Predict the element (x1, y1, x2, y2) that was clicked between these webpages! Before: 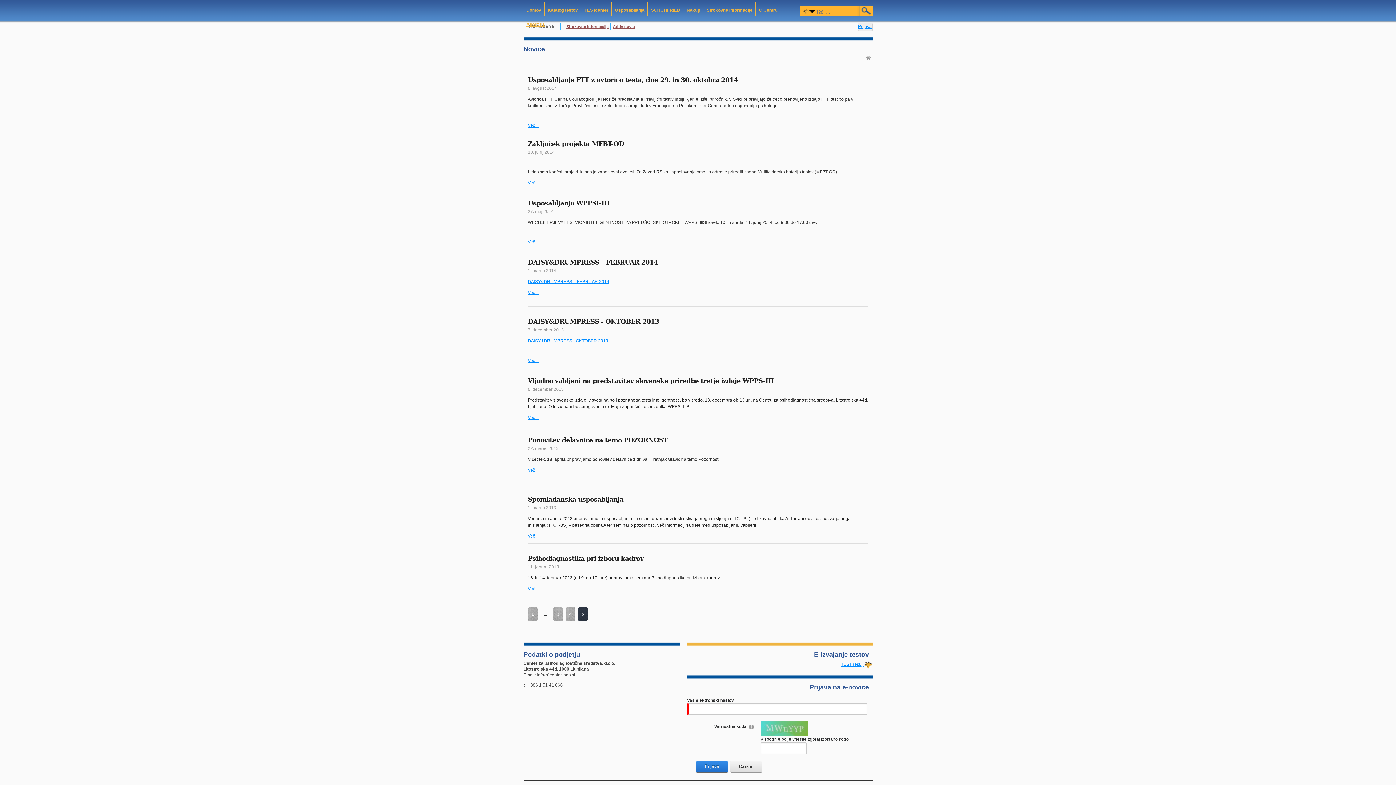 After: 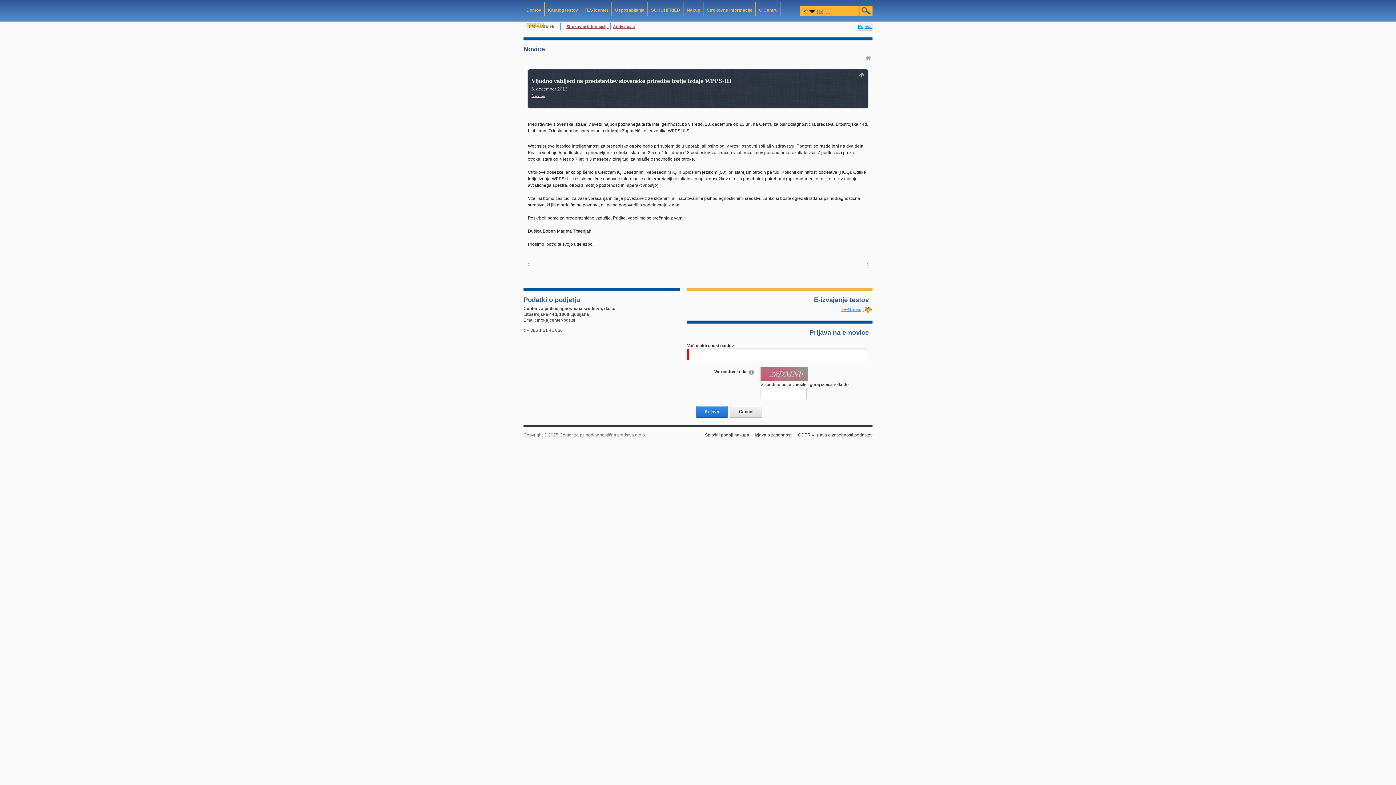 Action: bbox: (528, 377, 773, 384) label: Vljudno vabljeni na predstavitev slovenske priredbe tretje izdaje WPPS-III